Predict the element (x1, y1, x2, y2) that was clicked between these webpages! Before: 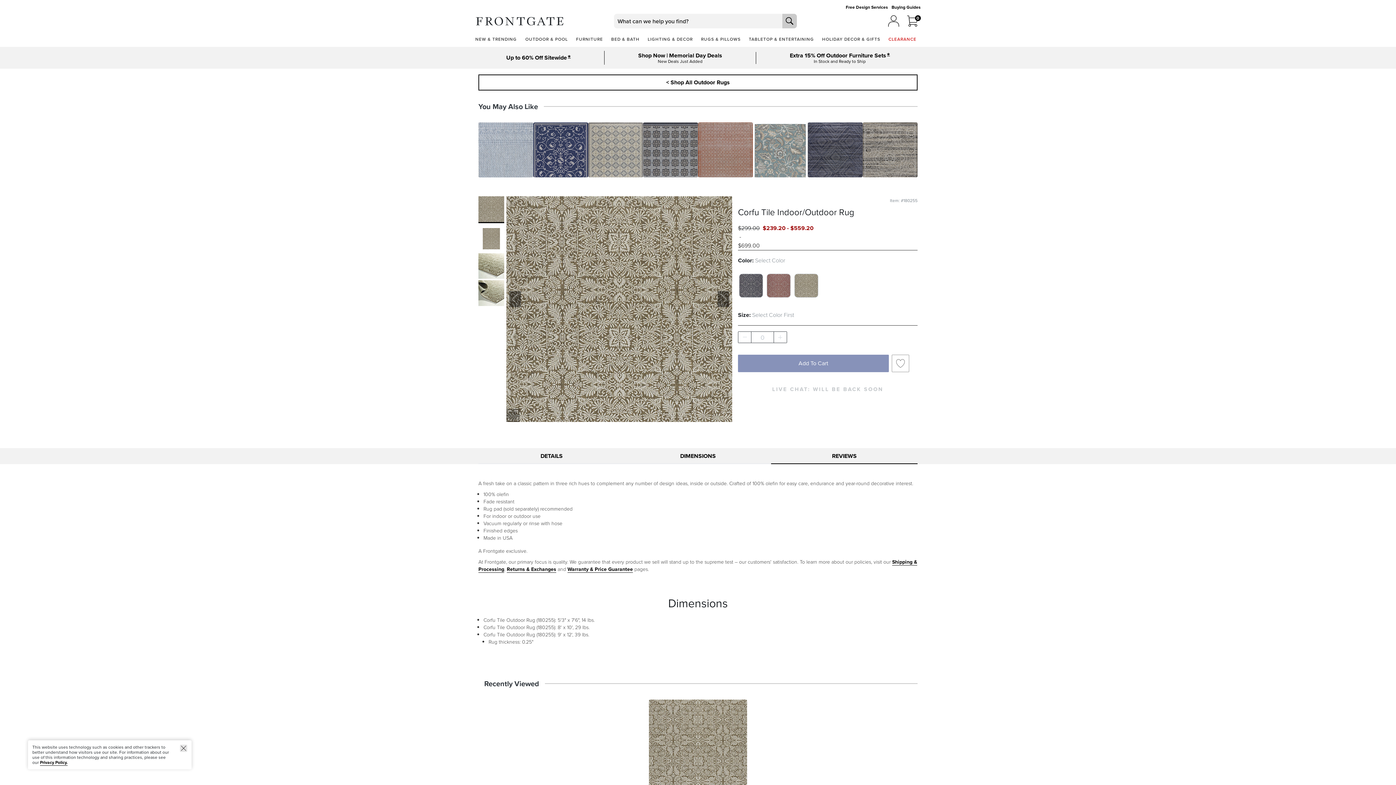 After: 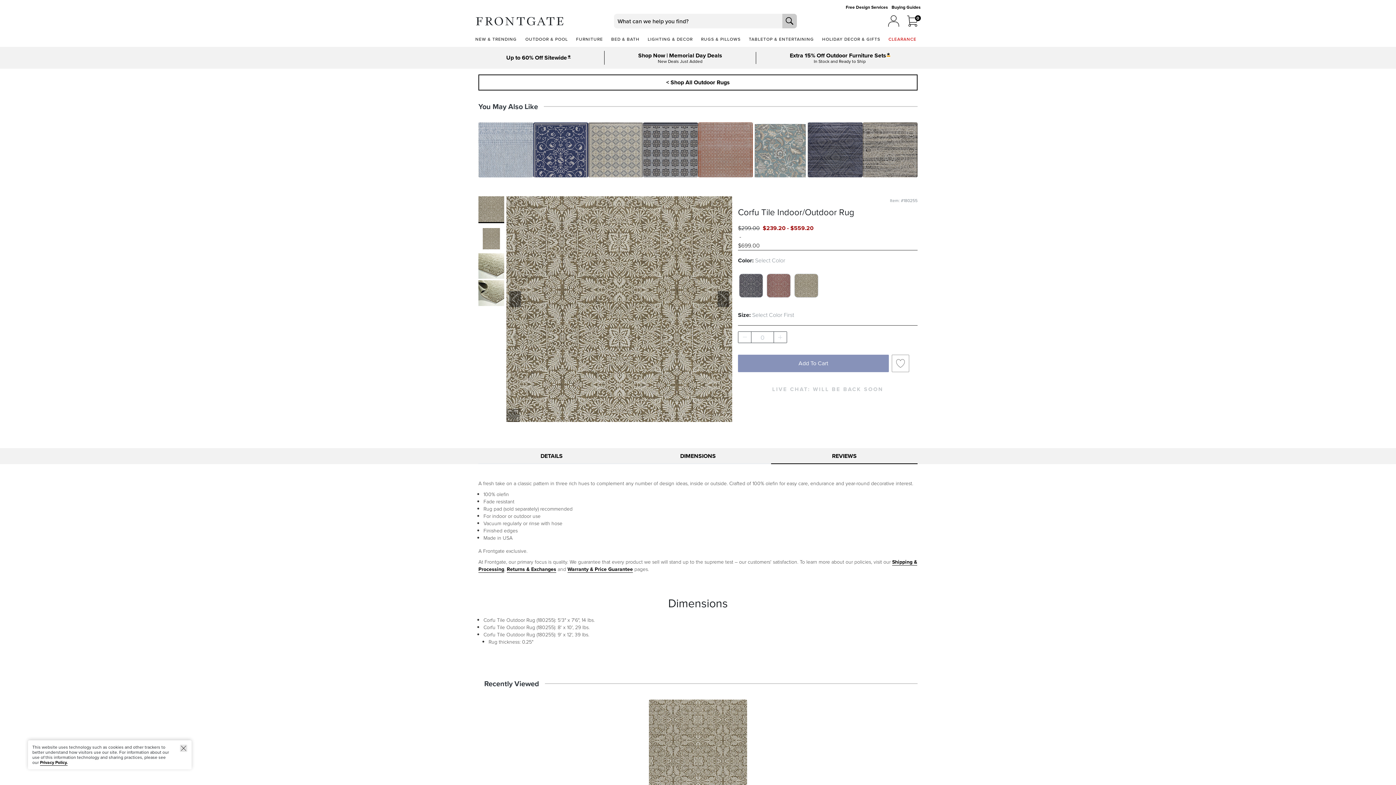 Action: label: Extra 15% Off Outdoor Furniture Sets - Important Offer Details - Opens Dialog bbox: (887, 55, 890, 56)